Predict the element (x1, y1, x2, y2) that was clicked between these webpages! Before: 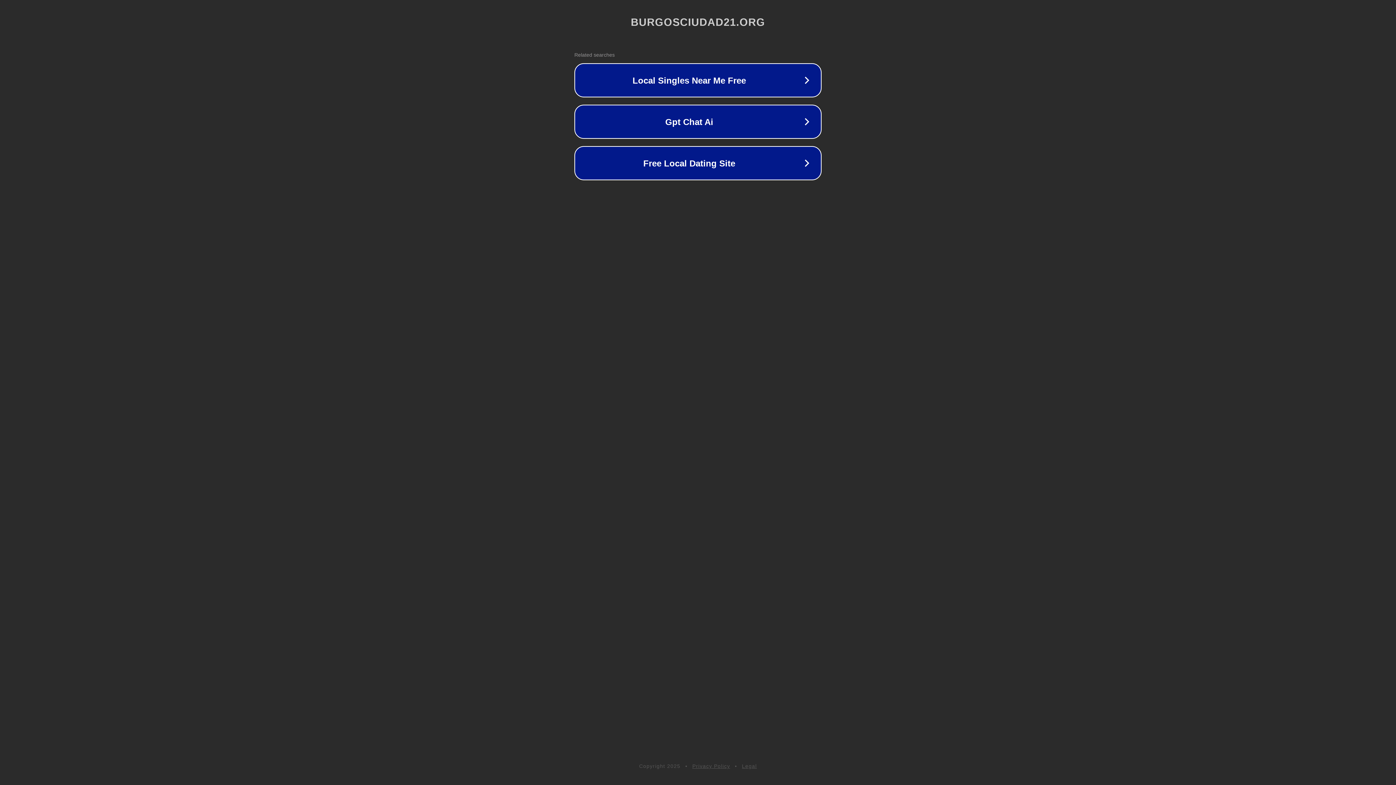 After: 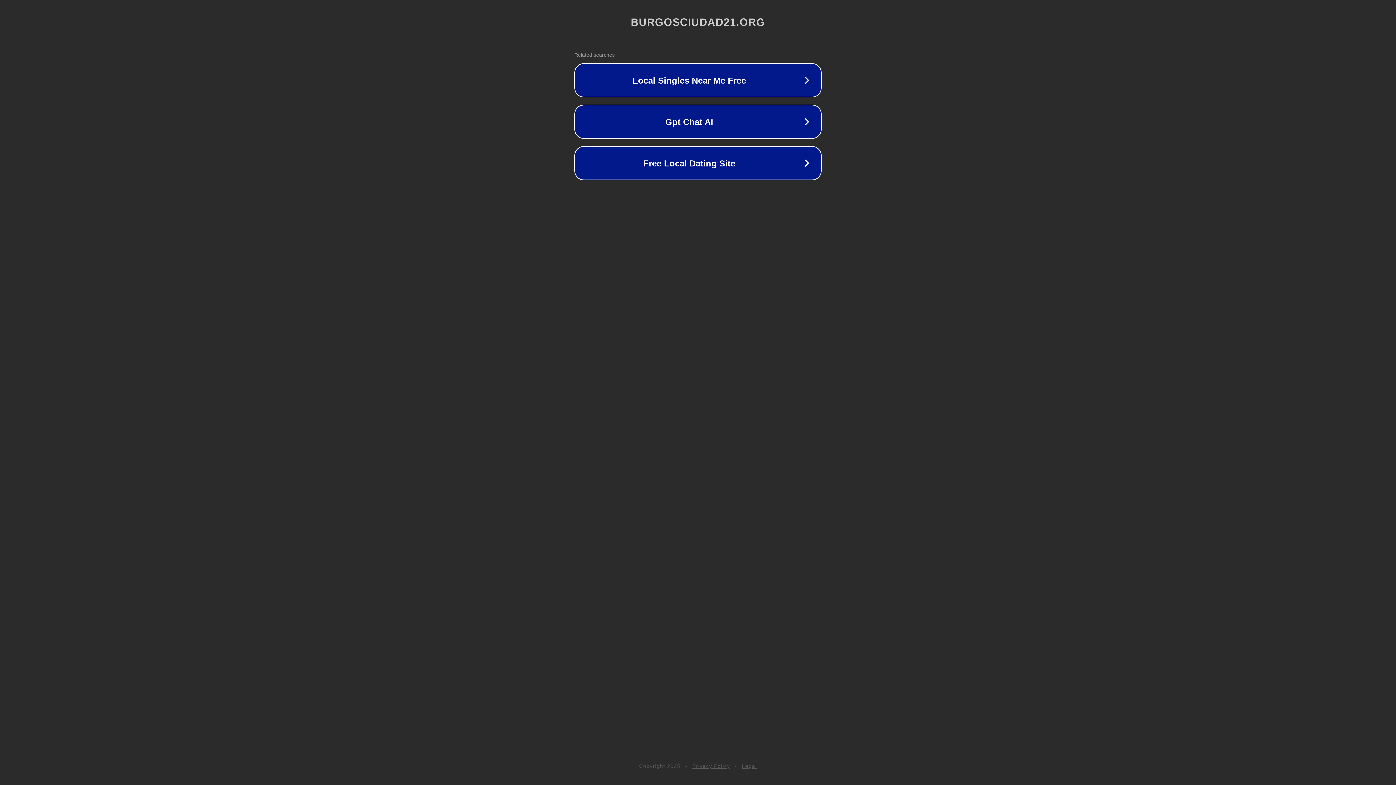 Action: label: Privacy Policy bbox: (692, 763, 730, 769)